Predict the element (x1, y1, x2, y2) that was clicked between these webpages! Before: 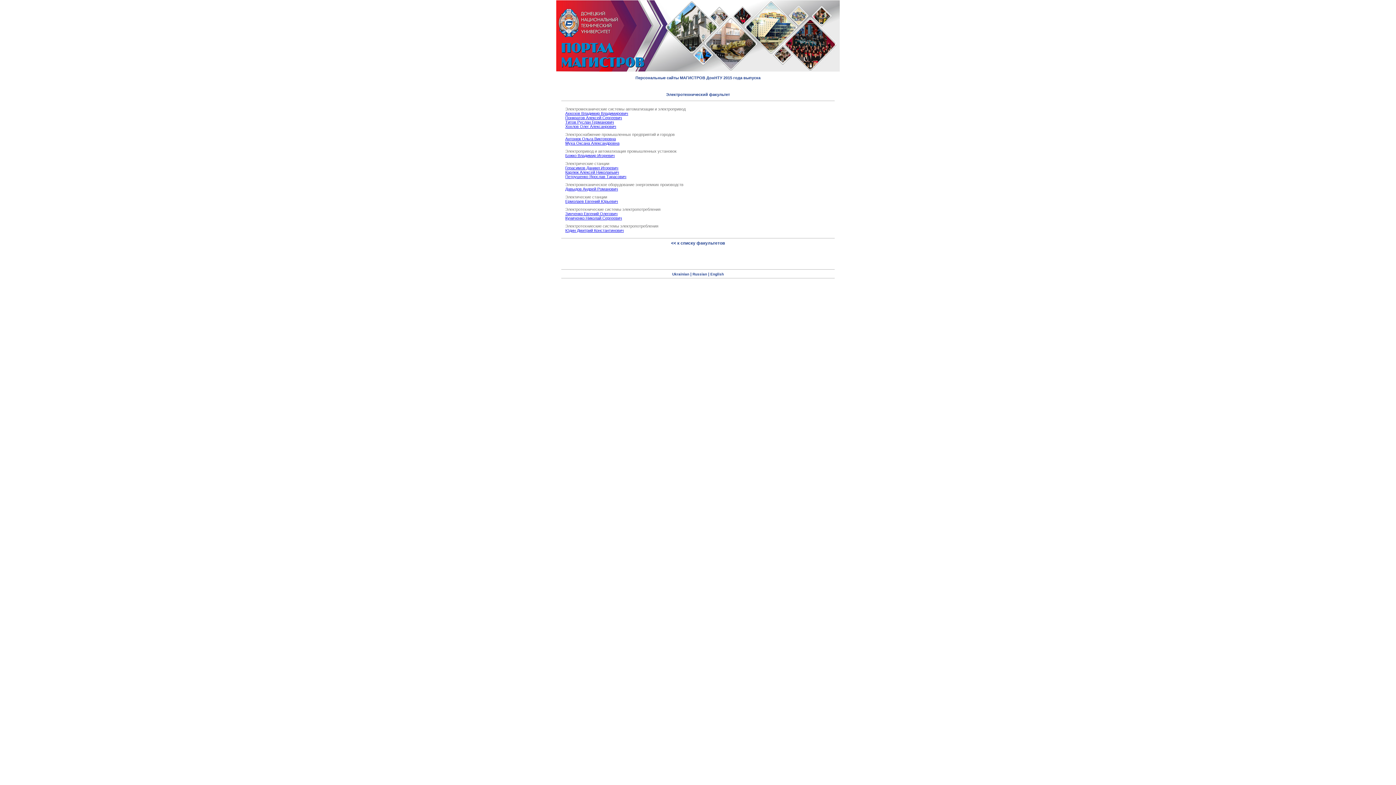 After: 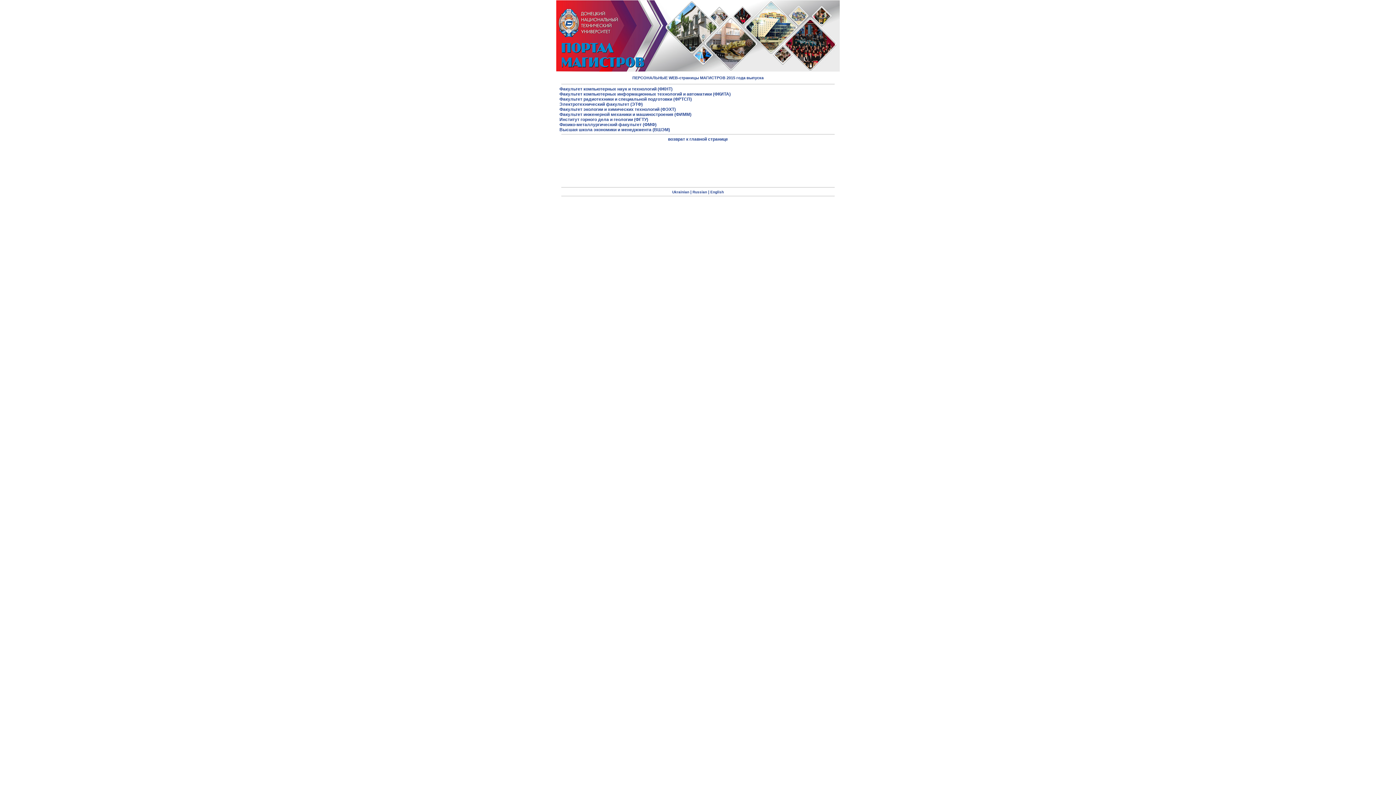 Action: label: << к списку факультетов bbox: (671, 240, 725, 245)